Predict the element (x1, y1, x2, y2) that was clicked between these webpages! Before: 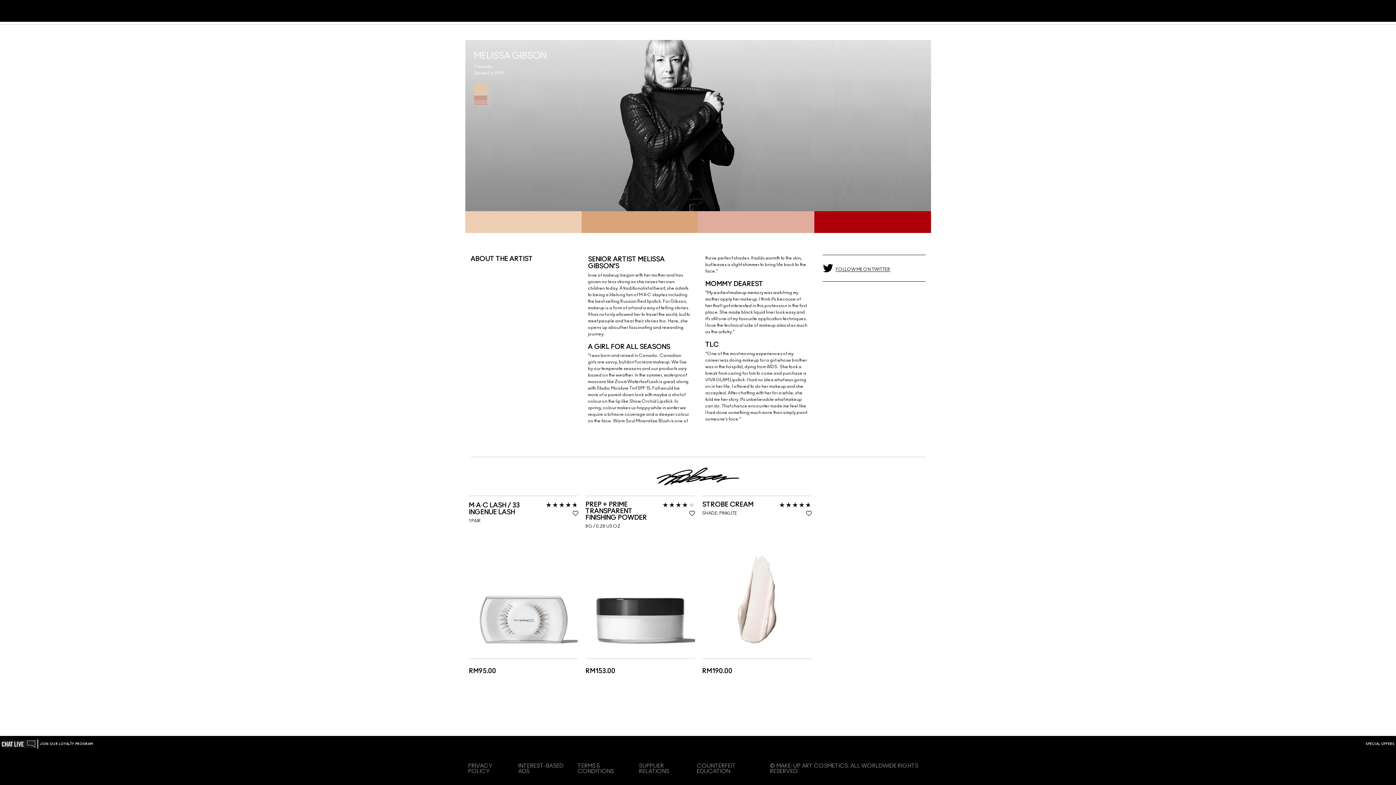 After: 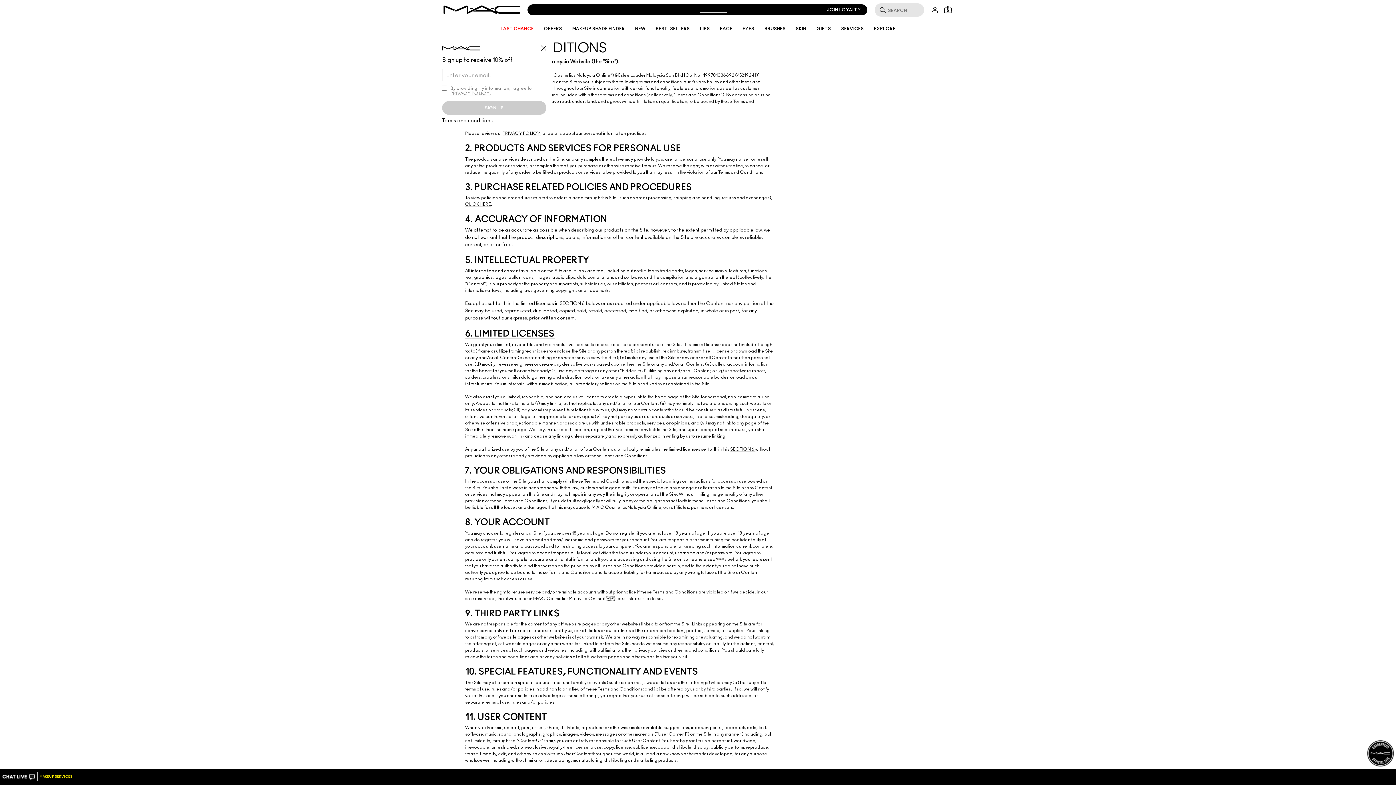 Action: label: TERMS & CONDITIONS bbox: (577, 763, 628, 774)